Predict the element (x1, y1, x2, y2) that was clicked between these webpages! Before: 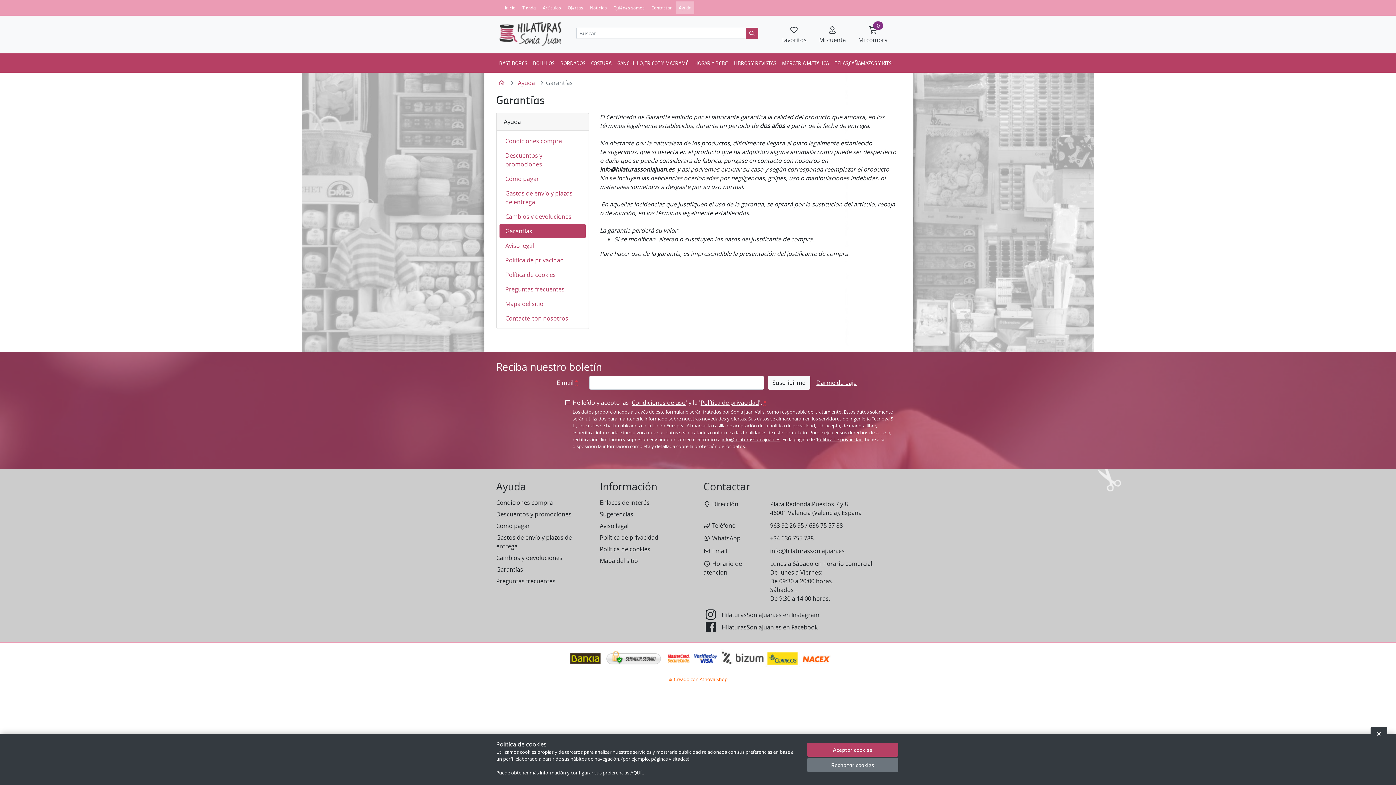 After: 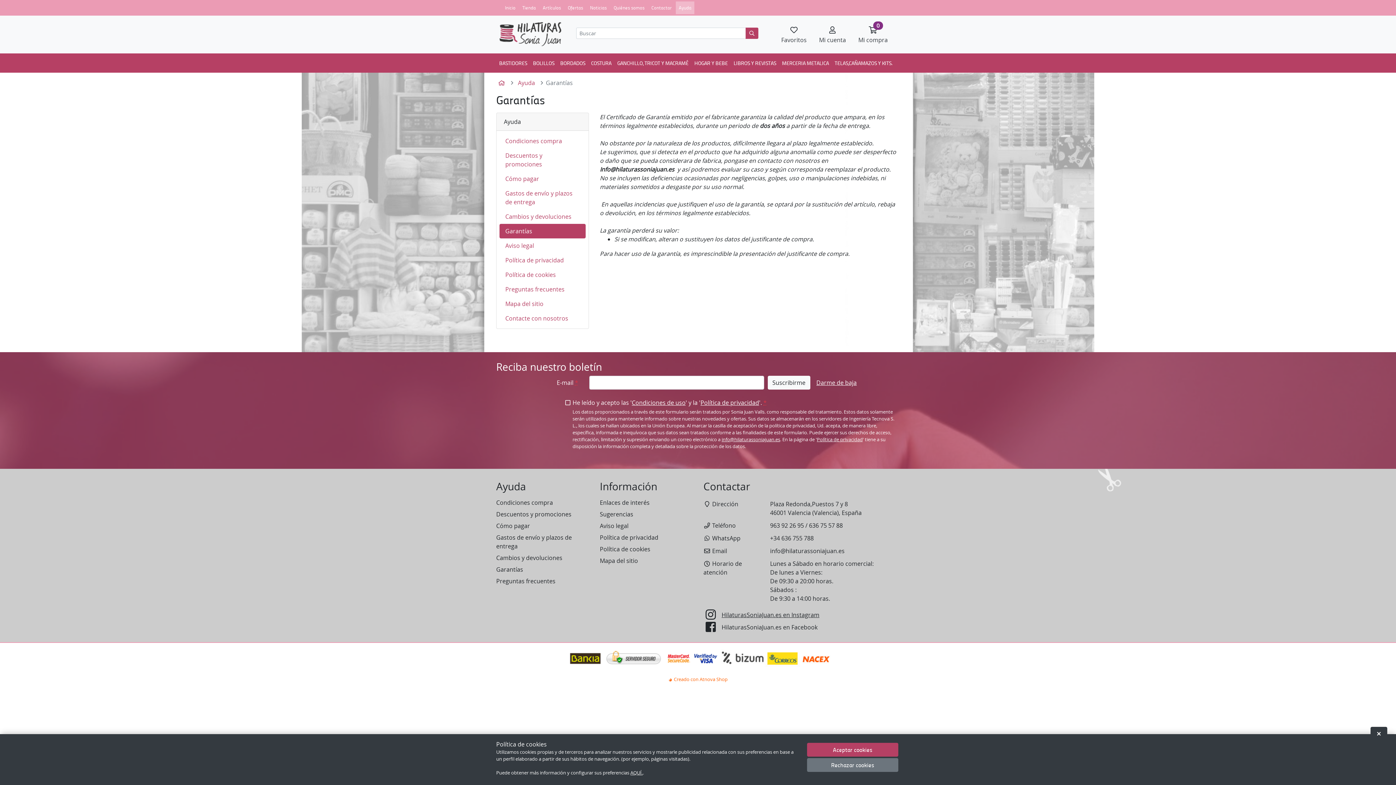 Action: label: HilaturasSoniaJuan.es en Instagram
HilaturasSoniaJuan.es en Instagram bbox: (703, 609, 900, 621)